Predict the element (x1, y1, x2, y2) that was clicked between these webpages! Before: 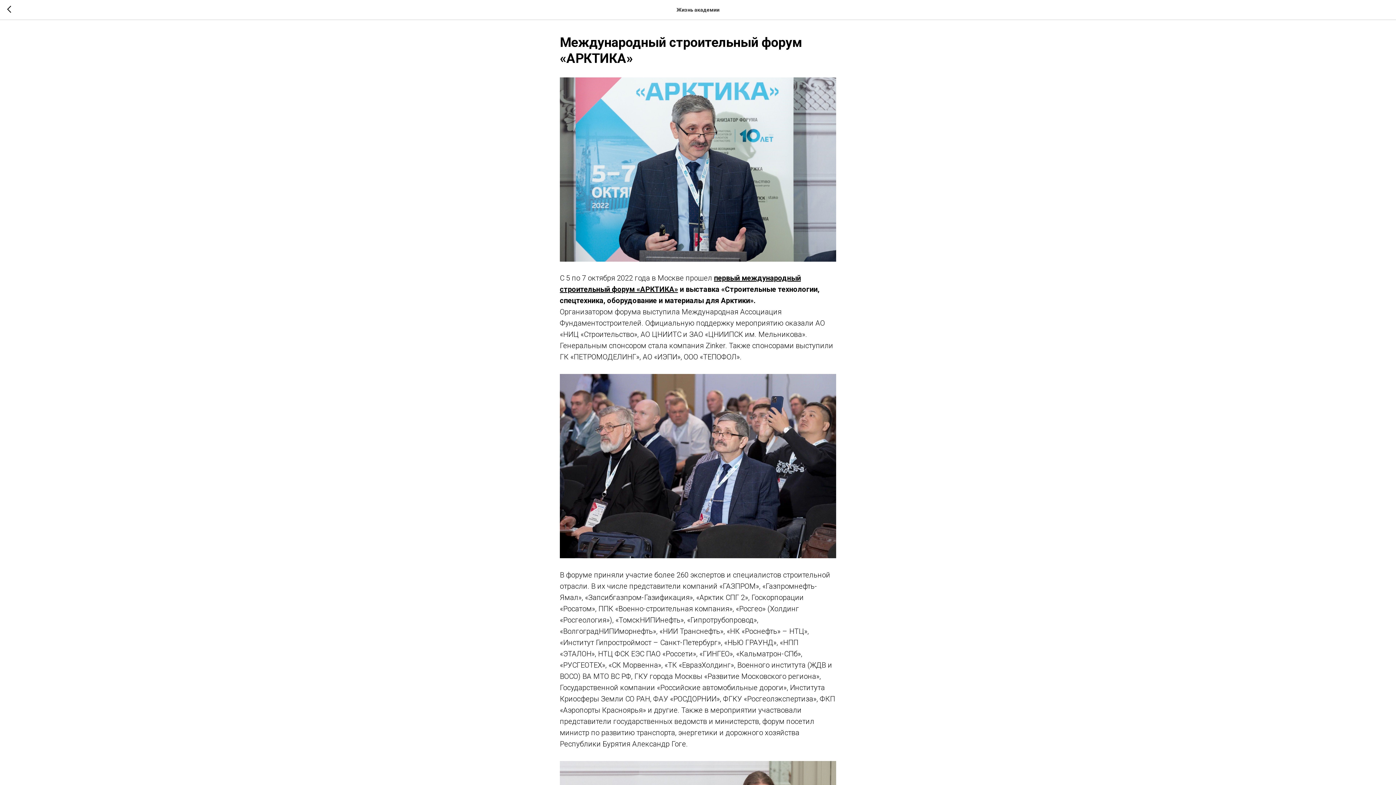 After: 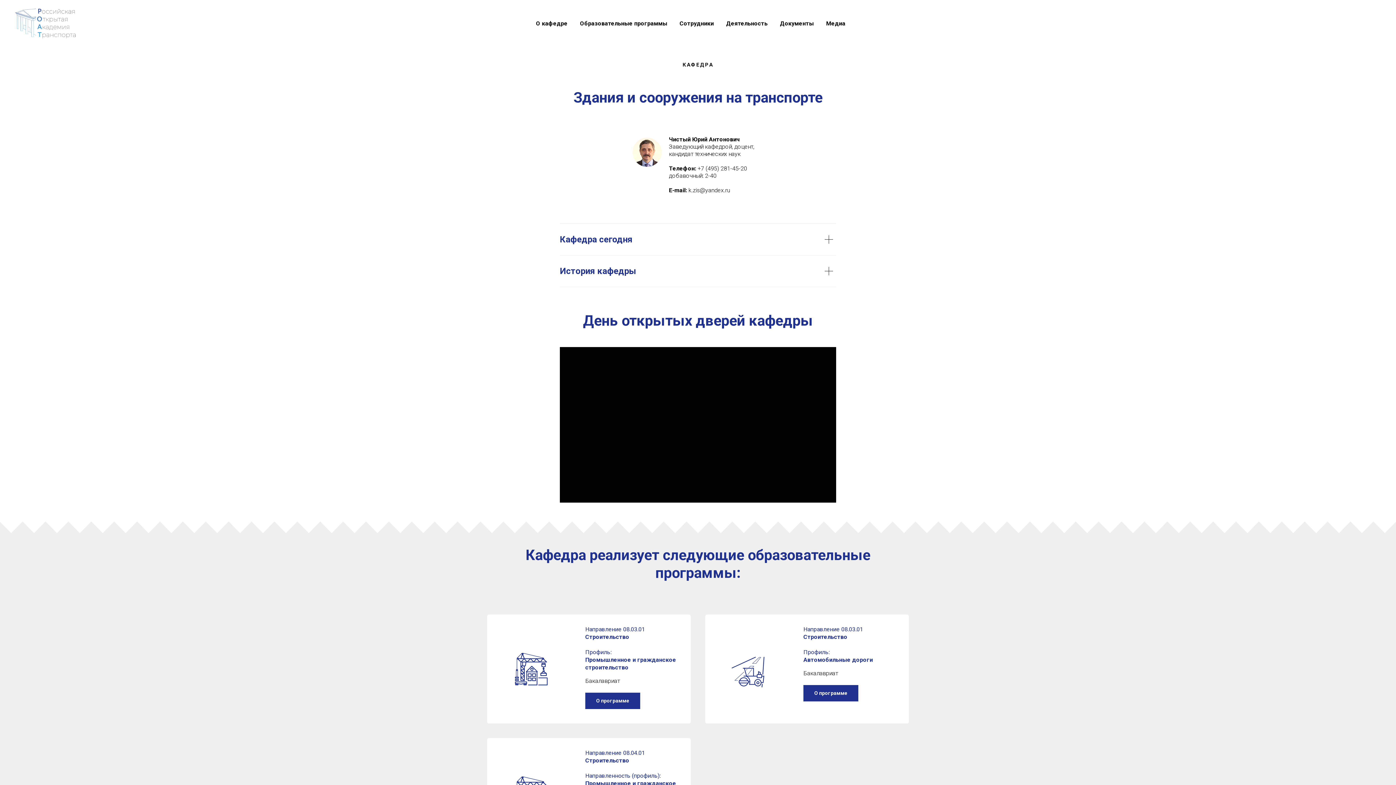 Action: bbox: (7, 5, 15, 14)